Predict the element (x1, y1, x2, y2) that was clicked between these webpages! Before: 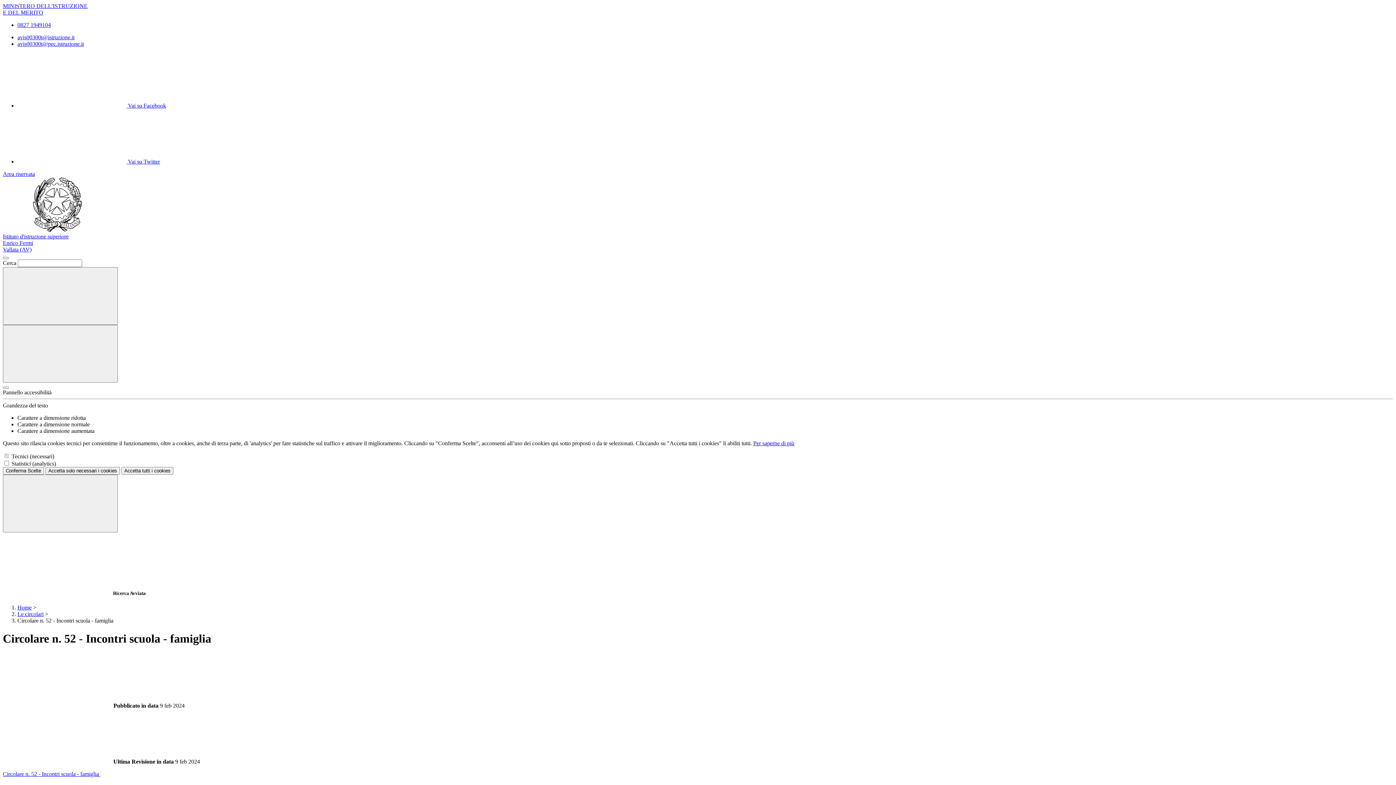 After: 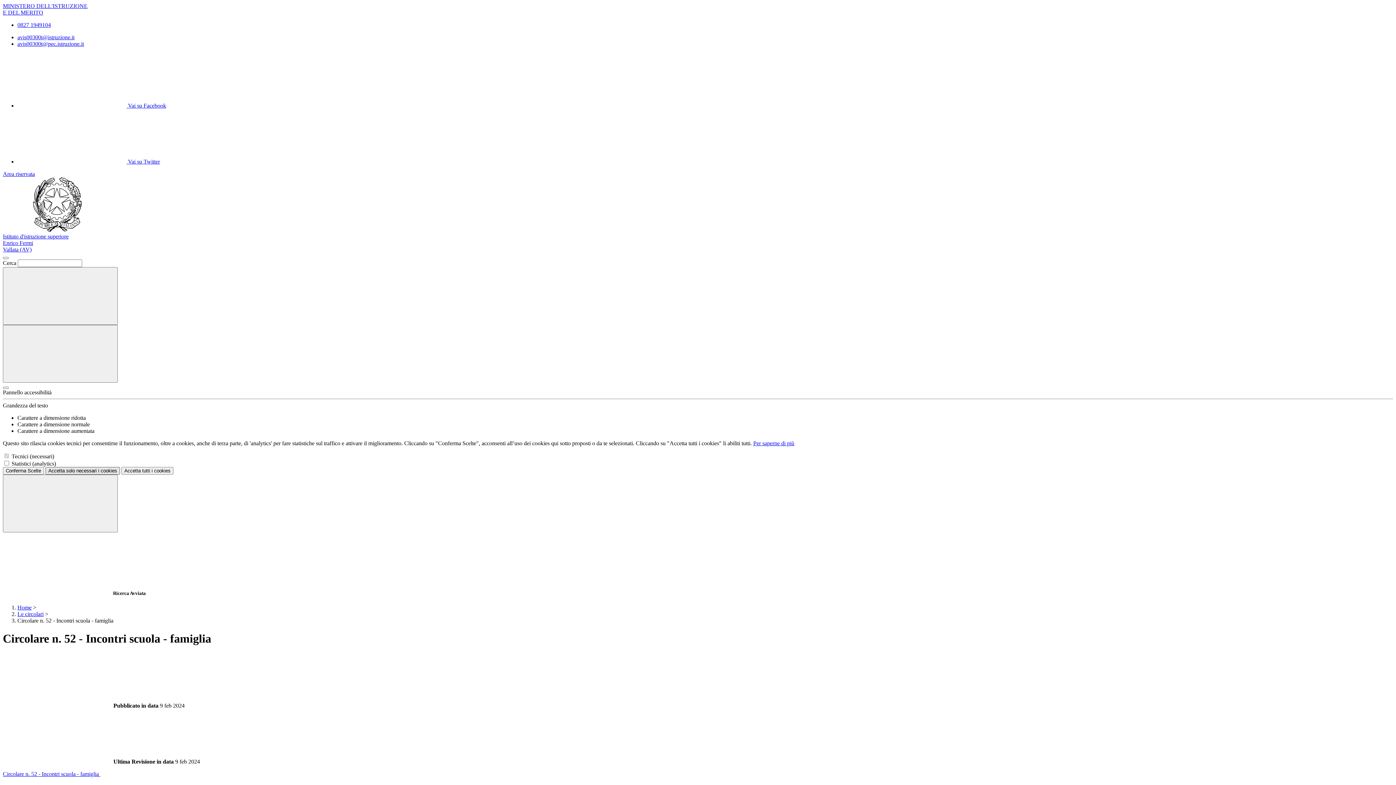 Action: label: Accetta solo necessari i cookies bbox: (45, 467, 120, 474)